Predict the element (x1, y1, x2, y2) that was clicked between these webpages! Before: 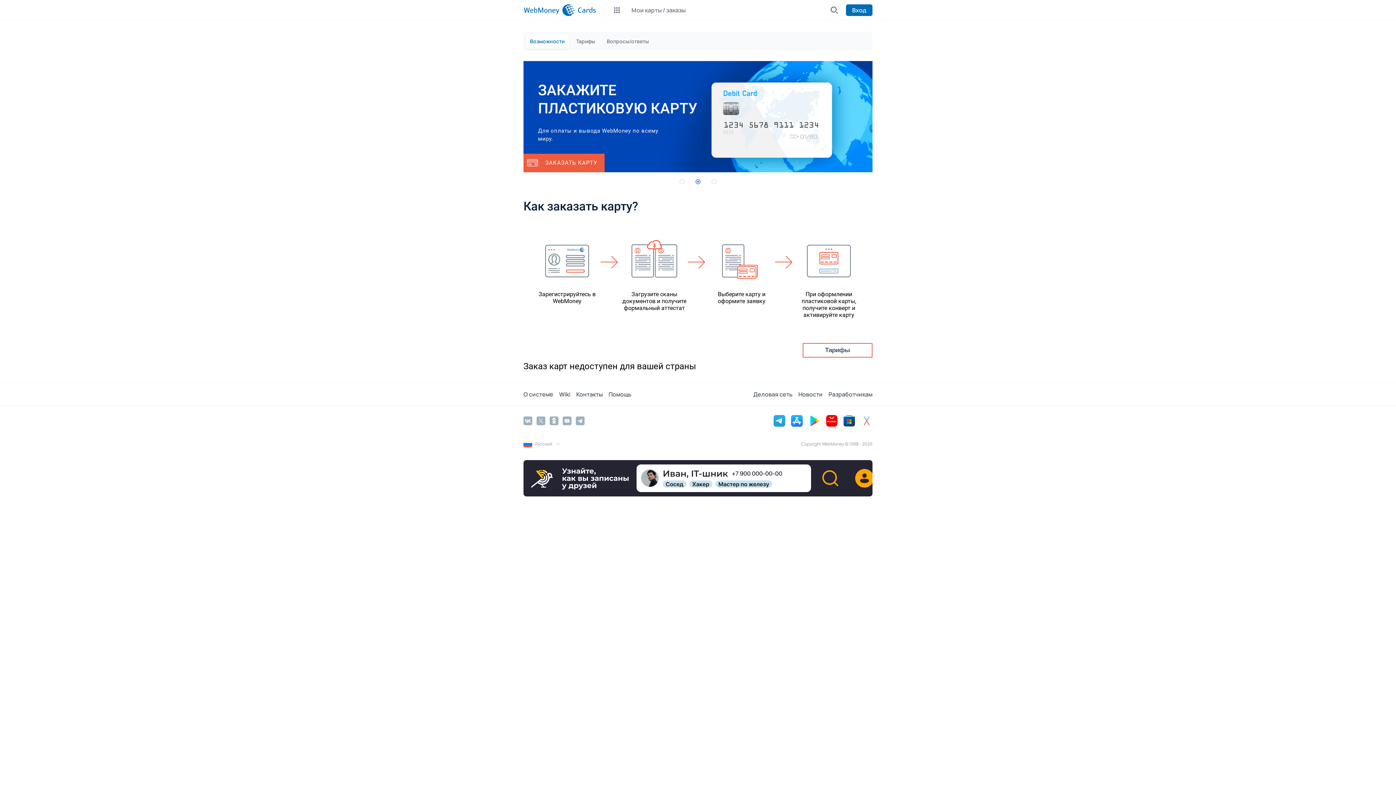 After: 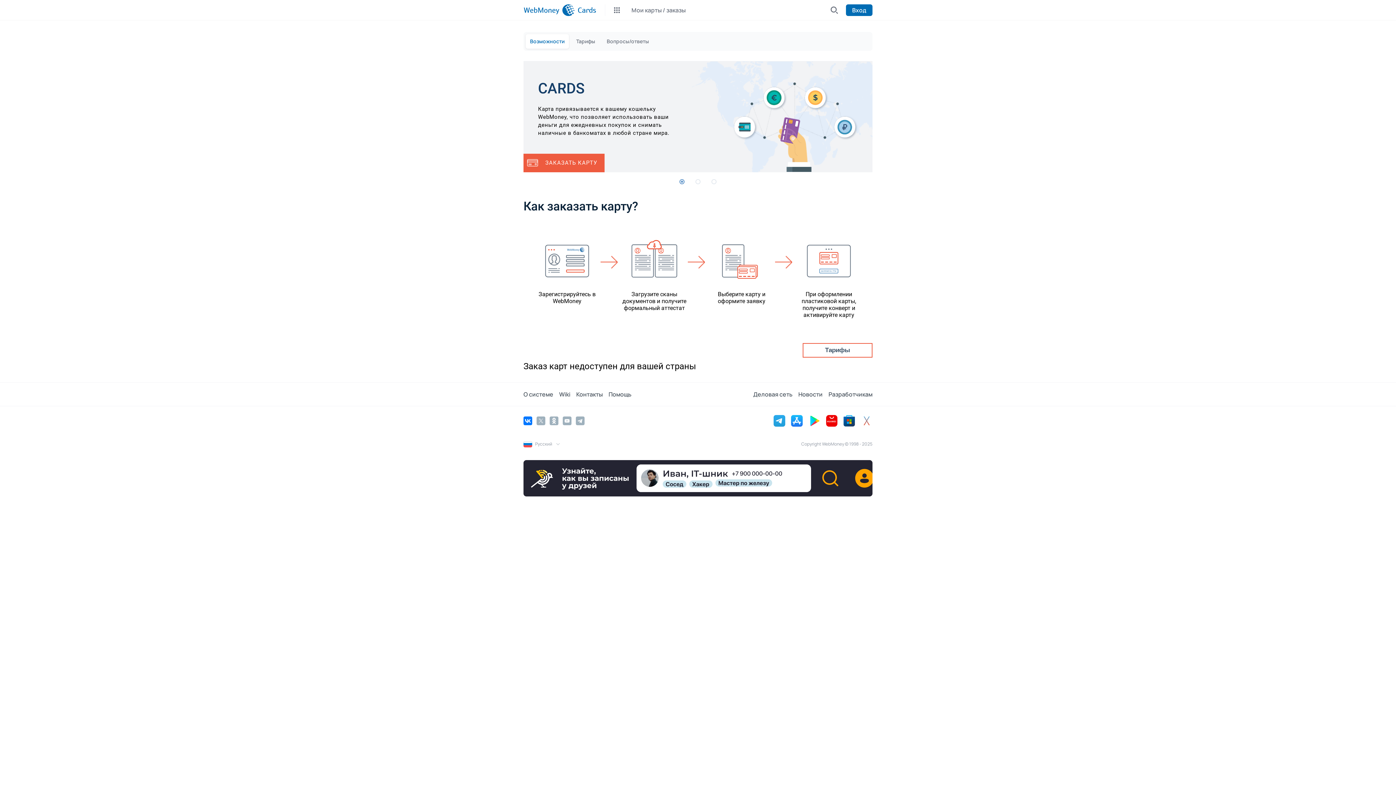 Action: bbox: (523, 416, 532, 425) label: Vkontakte